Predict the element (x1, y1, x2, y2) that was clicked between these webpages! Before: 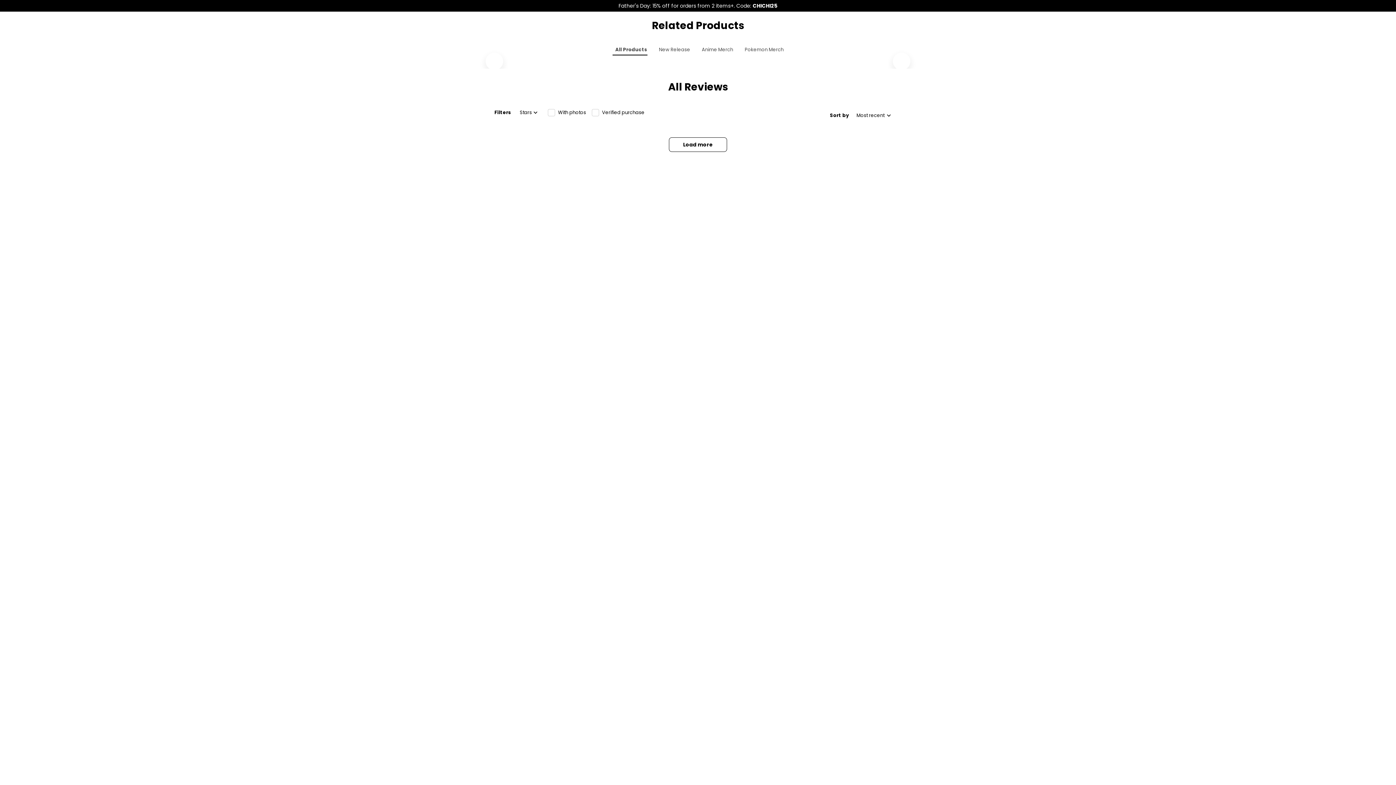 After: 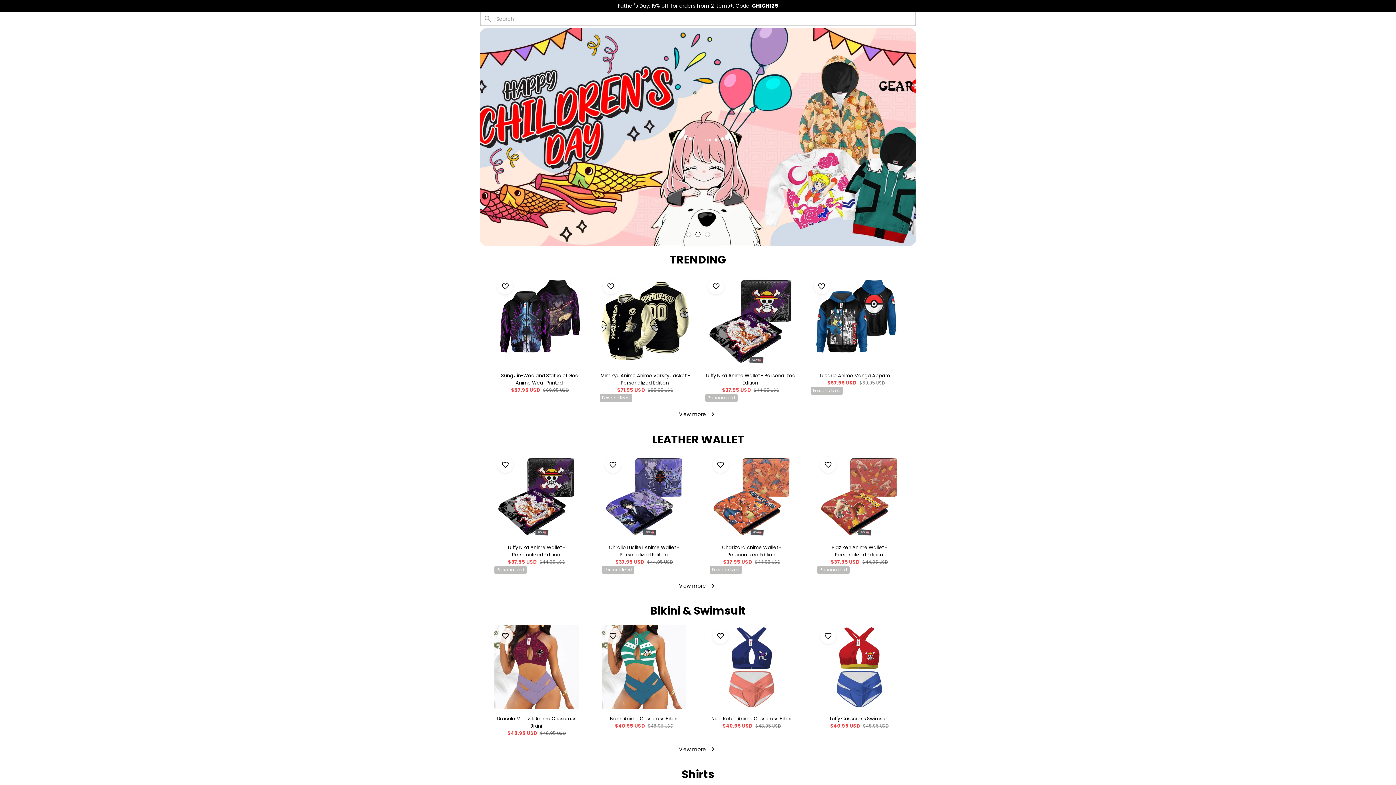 Action: label: Father's Day: 15% off for orders from 2 items+. Code: CHICHI25 bbox: (618, 2, 777, 9)